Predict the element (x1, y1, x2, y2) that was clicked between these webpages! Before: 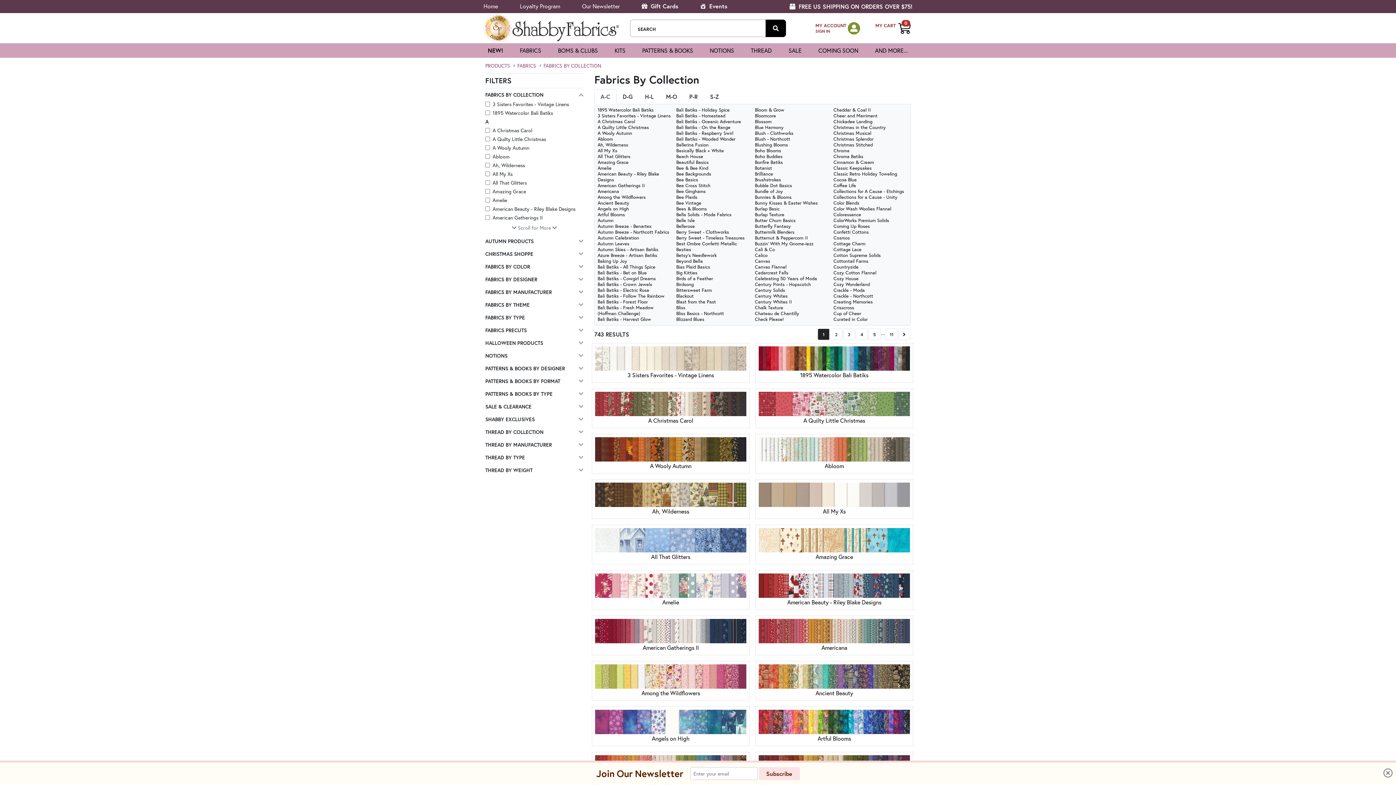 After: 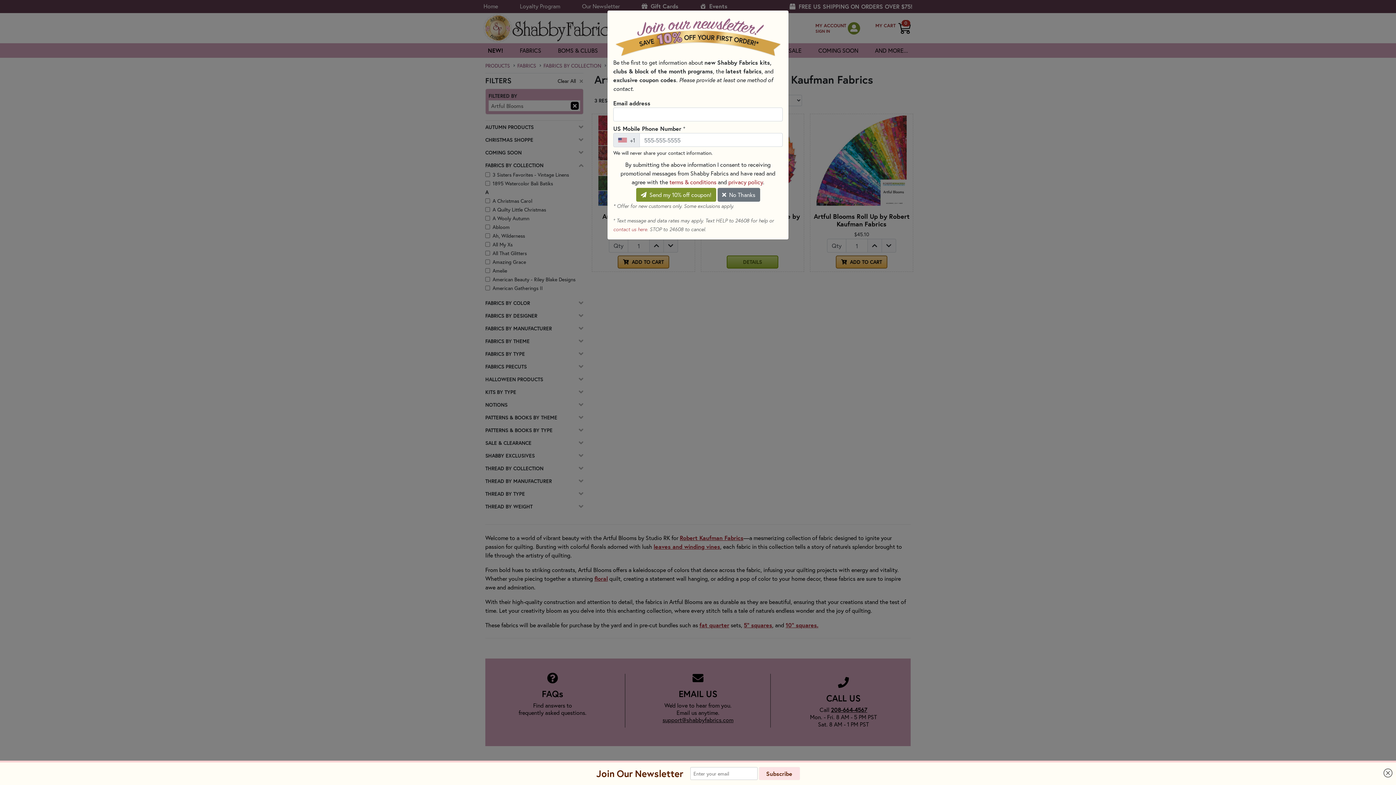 Action: bbox: (597, 211, 625, 217) label: Artful Blooms